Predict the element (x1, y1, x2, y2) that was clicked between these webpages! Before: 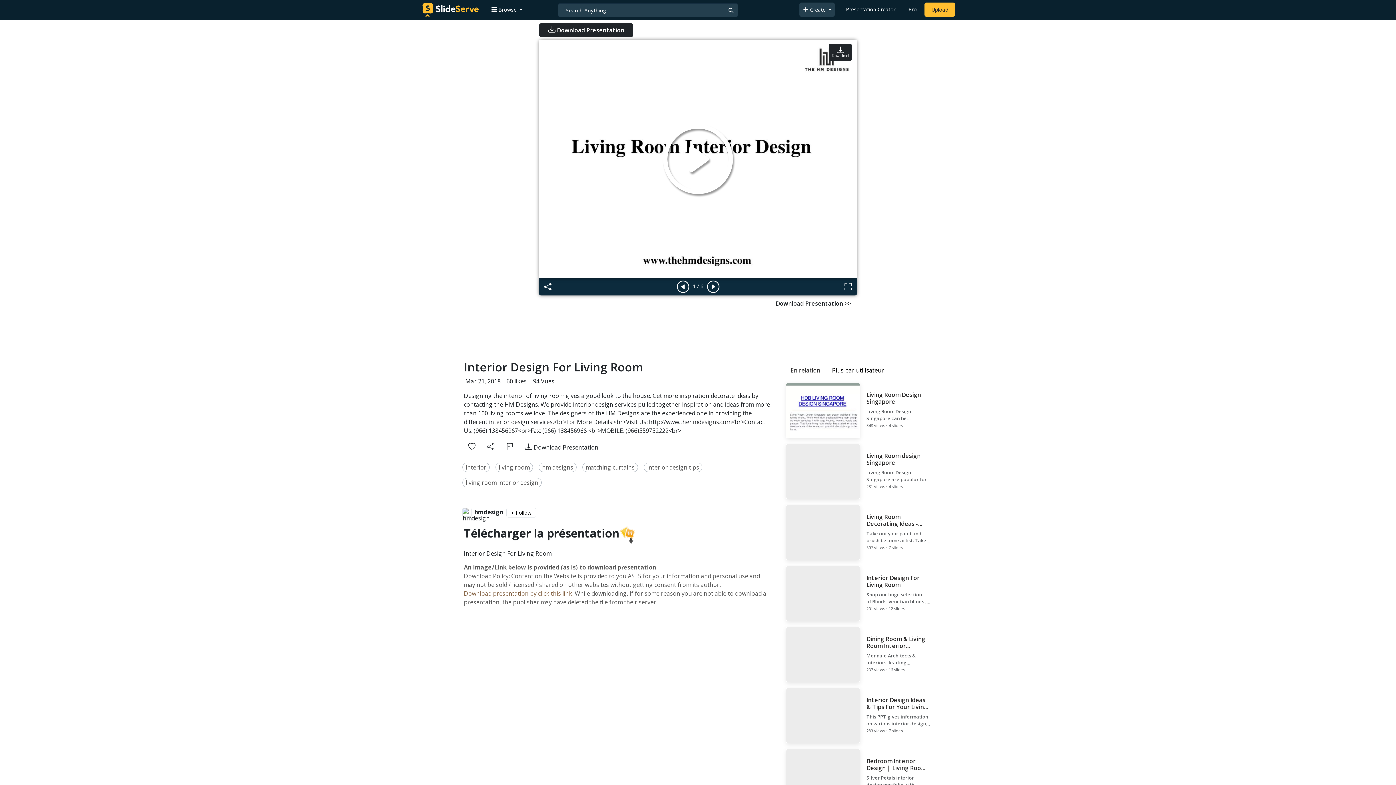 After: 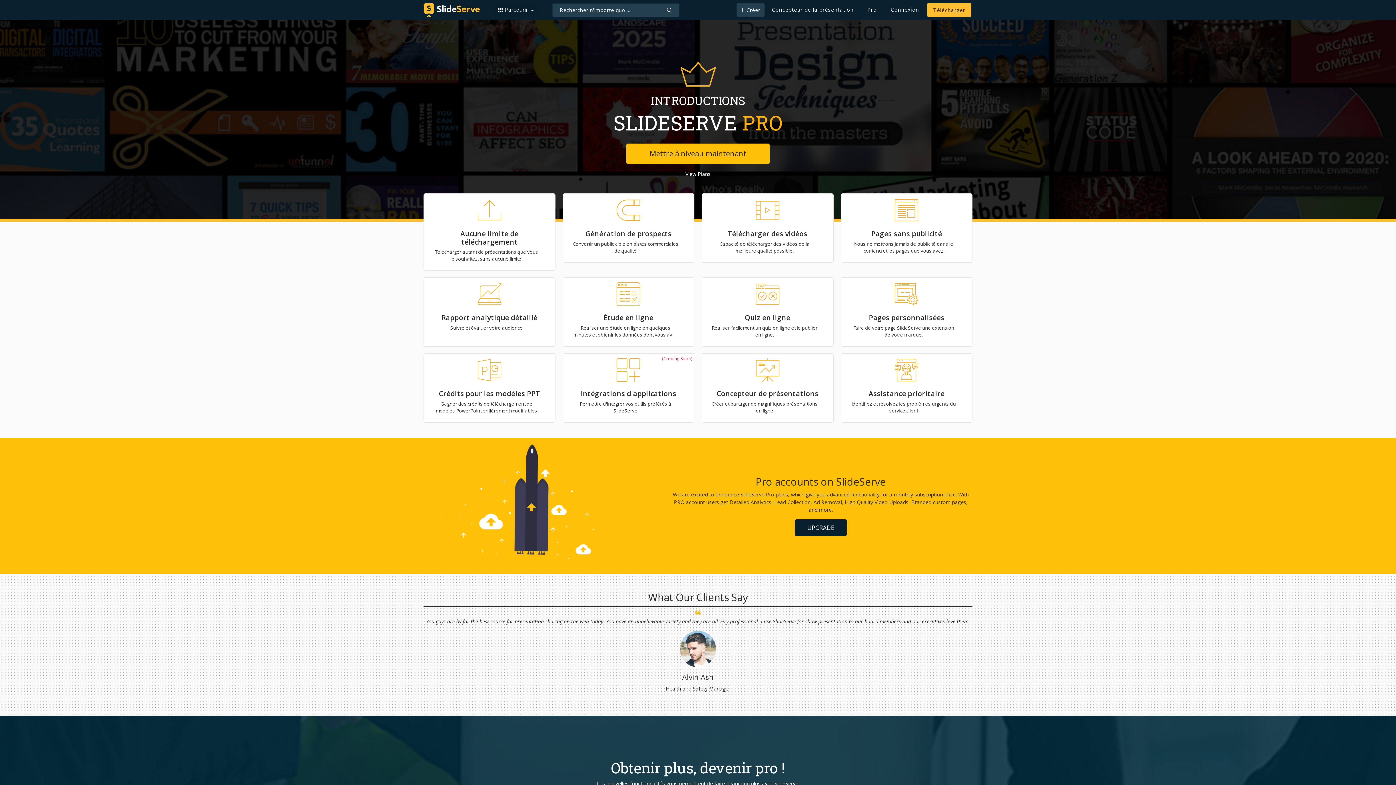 Action: label: Pro bbox: (905, 2, 919, 16)